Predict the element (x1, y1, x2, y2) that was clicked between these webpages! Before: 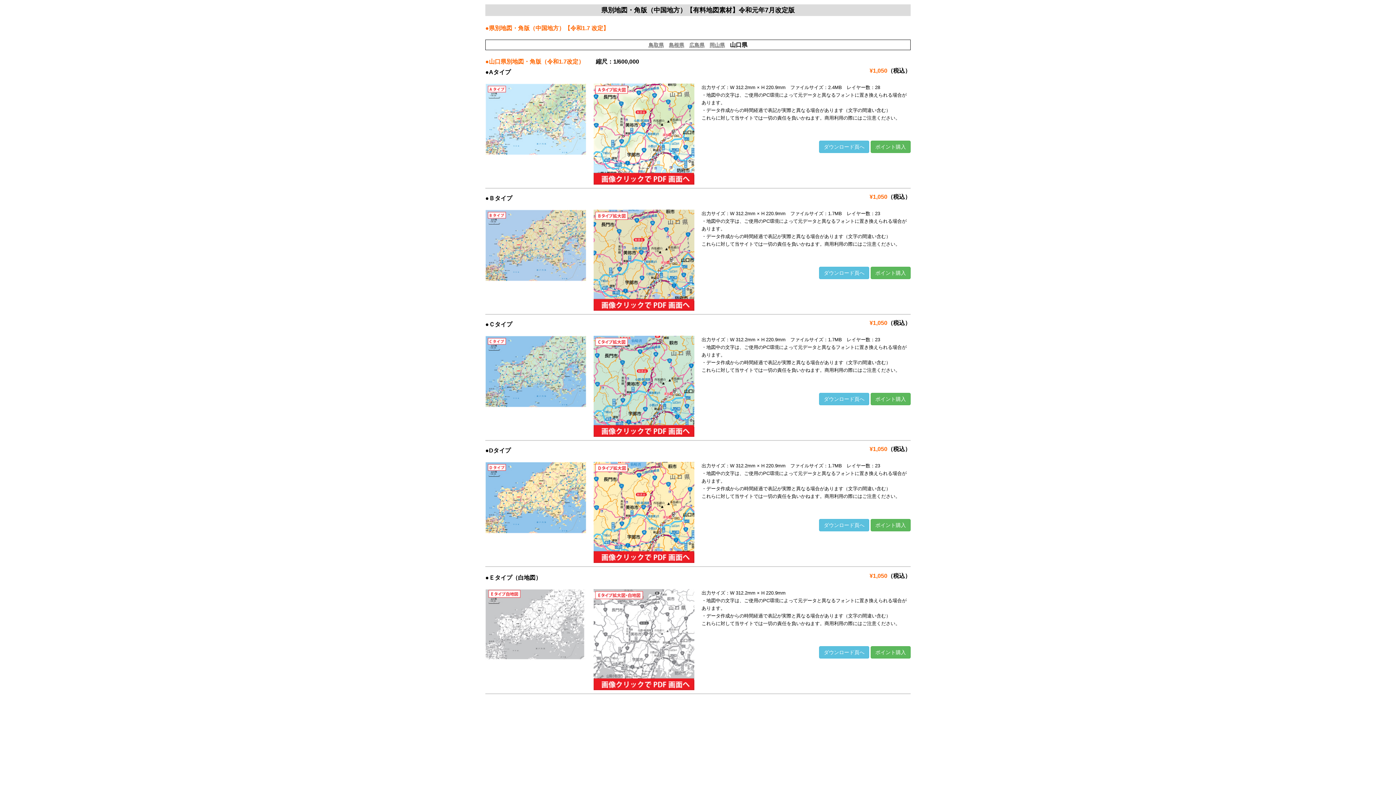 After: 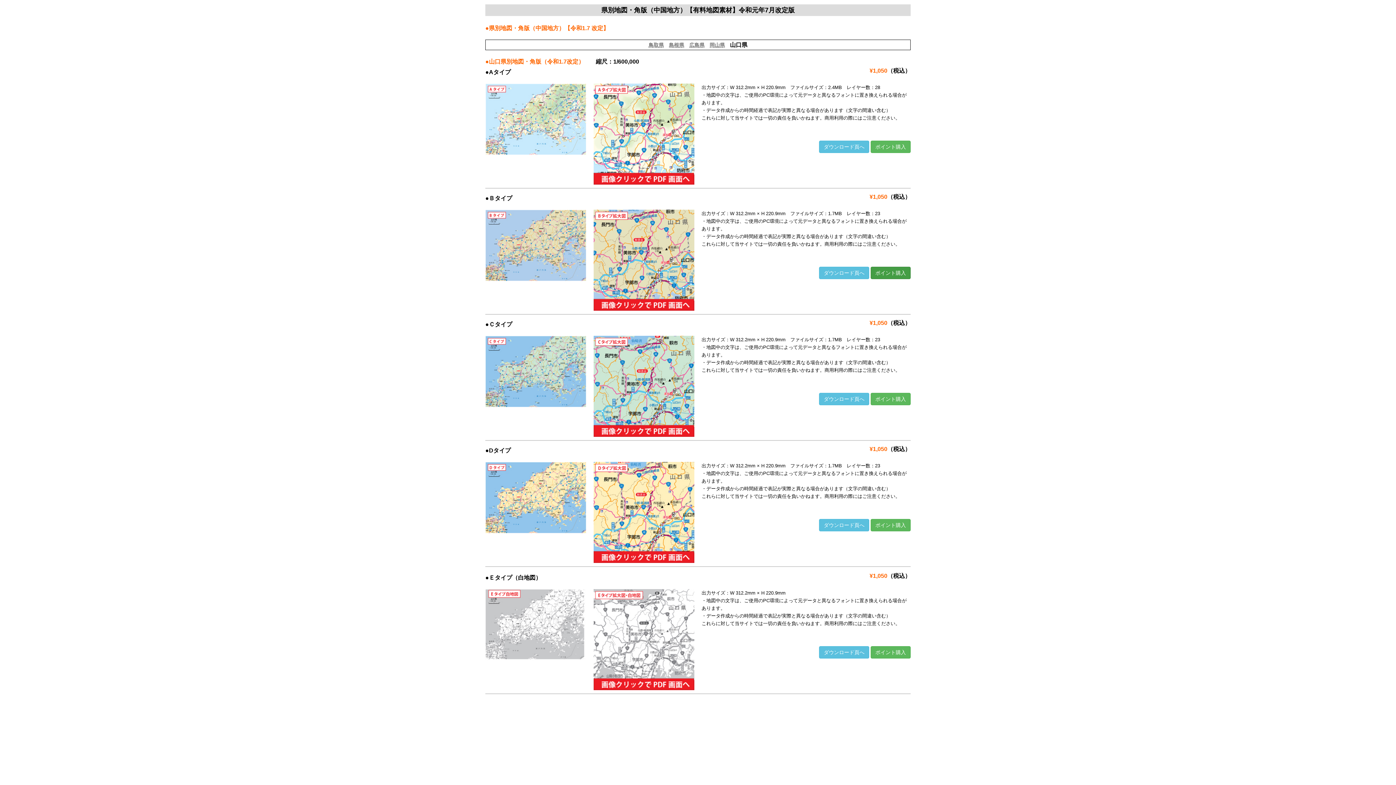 Action: label: ポイント購入 bbox: (870, 266, 910, 279)